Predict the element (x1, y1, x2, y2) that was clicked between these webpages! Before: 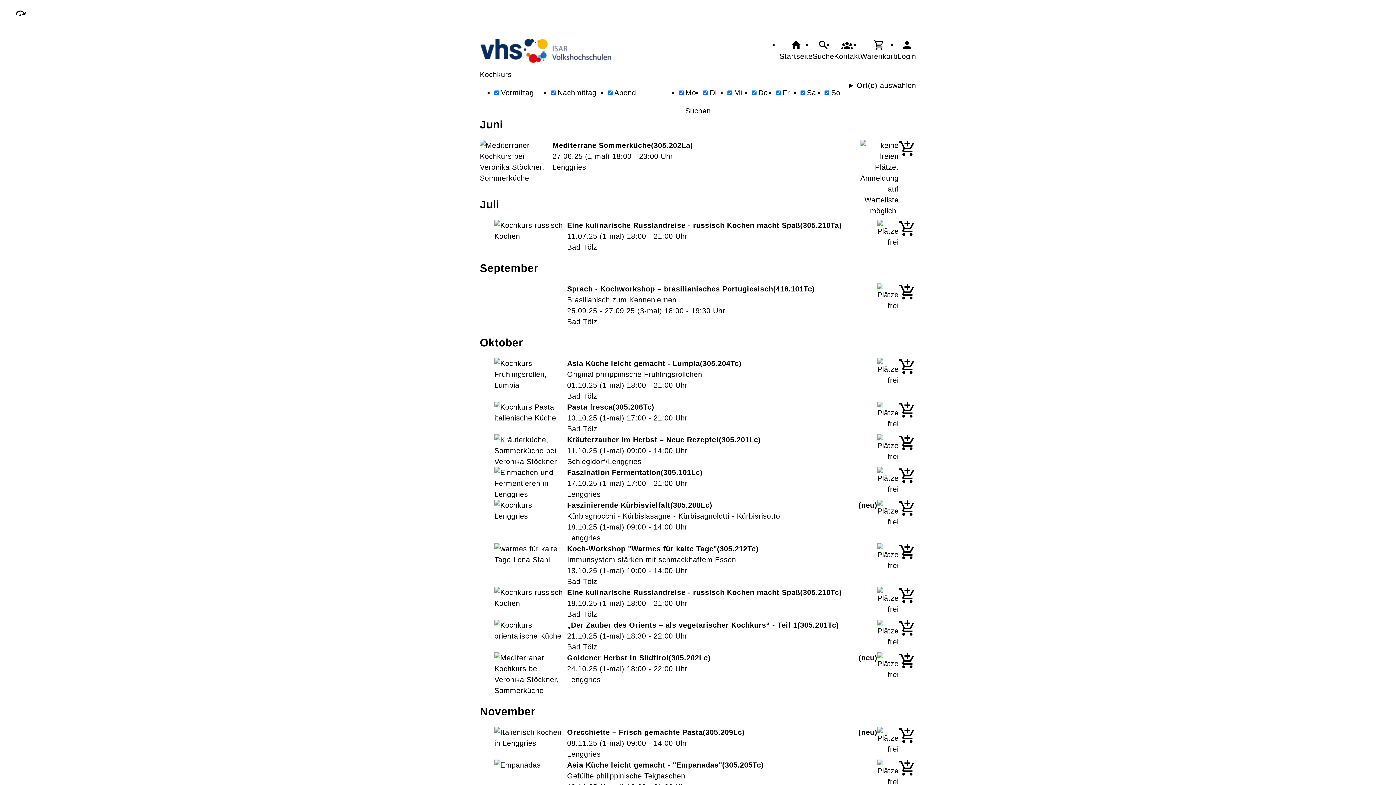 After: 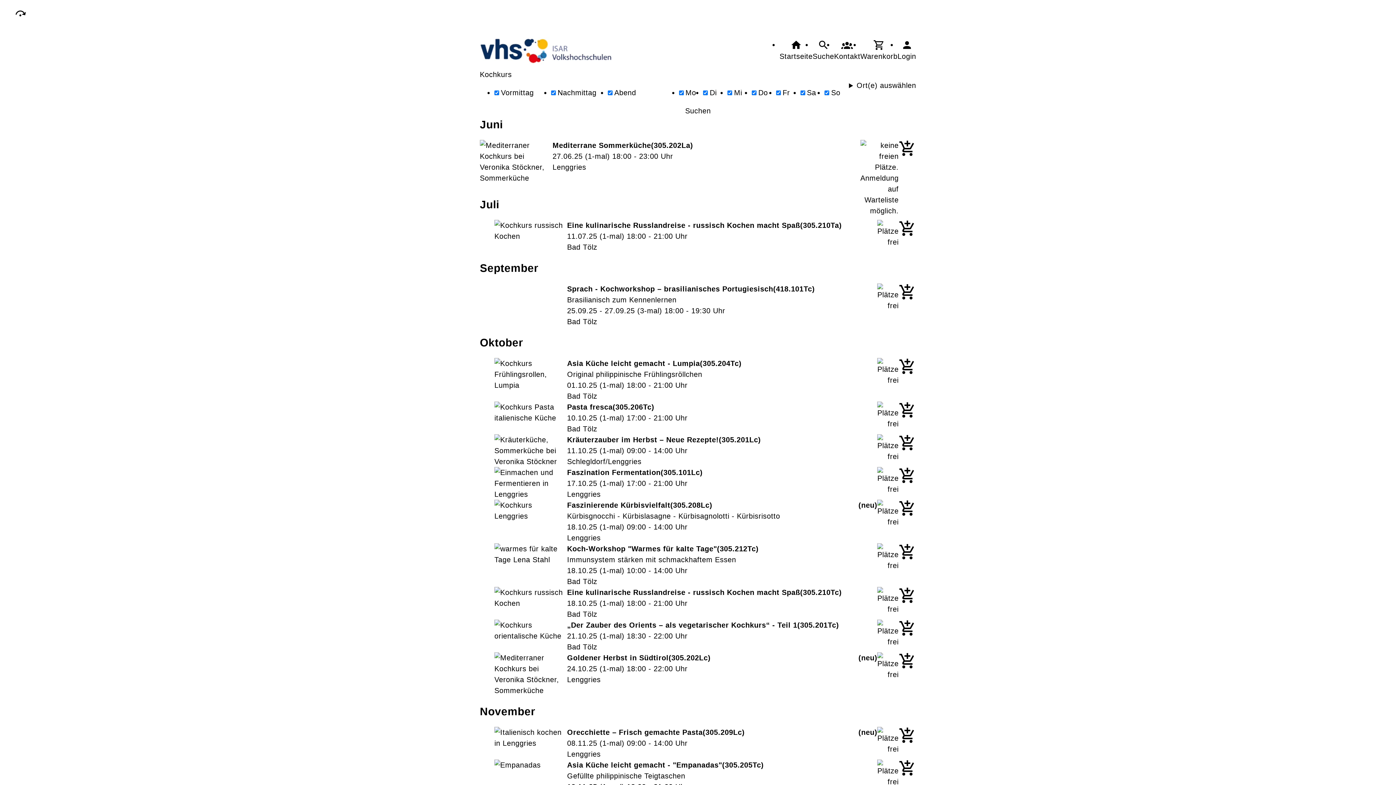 Action: bbox: (898, 543, 916, 561)